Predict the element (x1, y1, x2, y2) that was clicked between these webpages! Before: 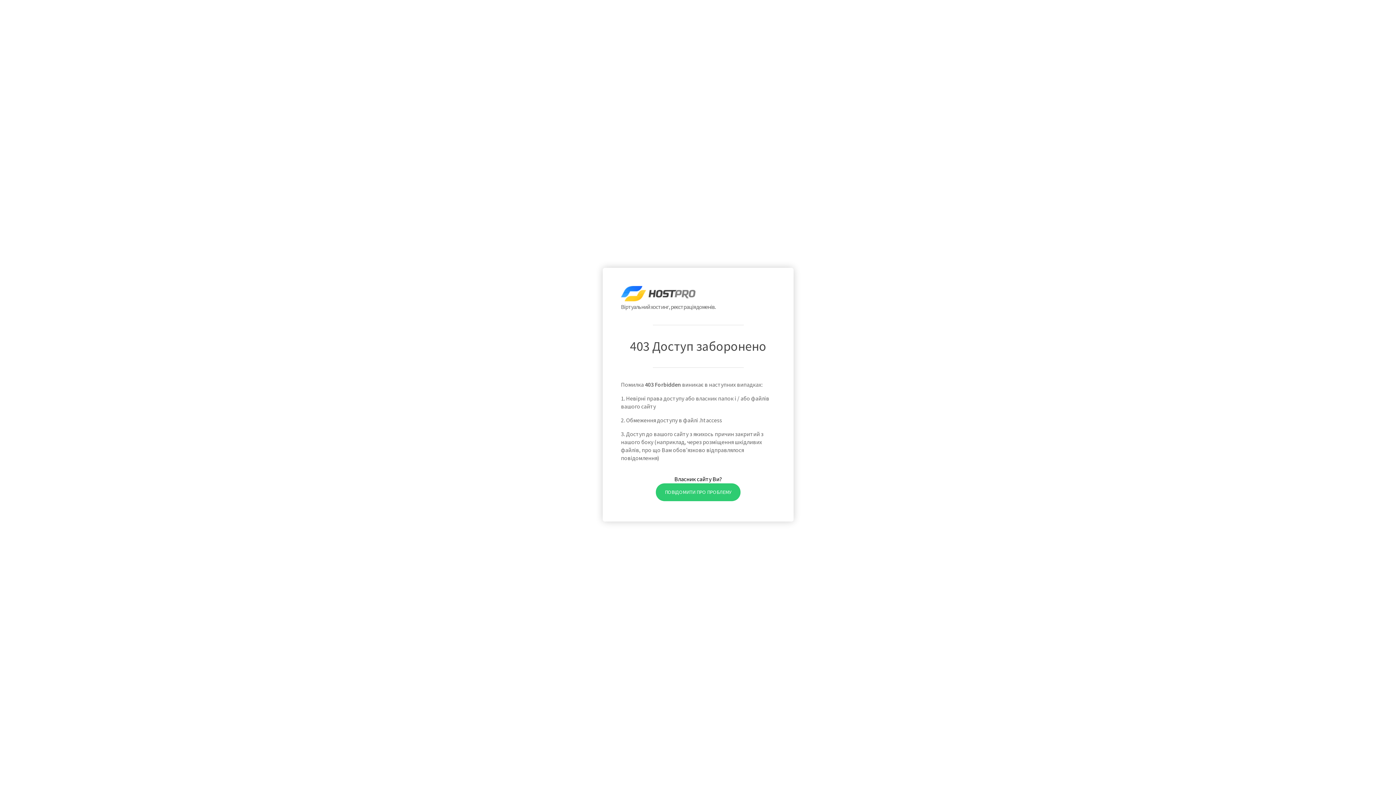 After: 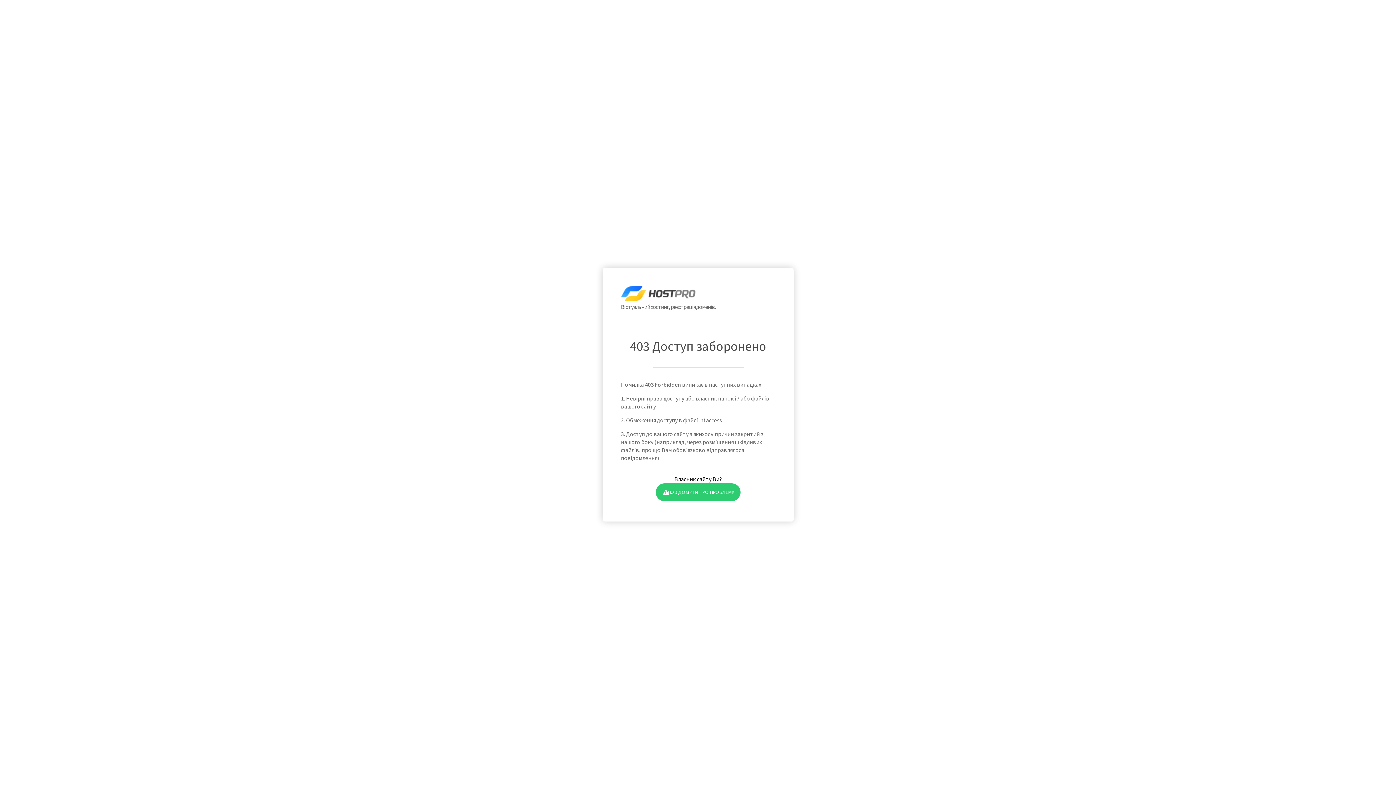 Action: label: ПОВІДОМИТИ ПРО ПРОБЛЕМУ bbox: (655, 483, 740, 501)